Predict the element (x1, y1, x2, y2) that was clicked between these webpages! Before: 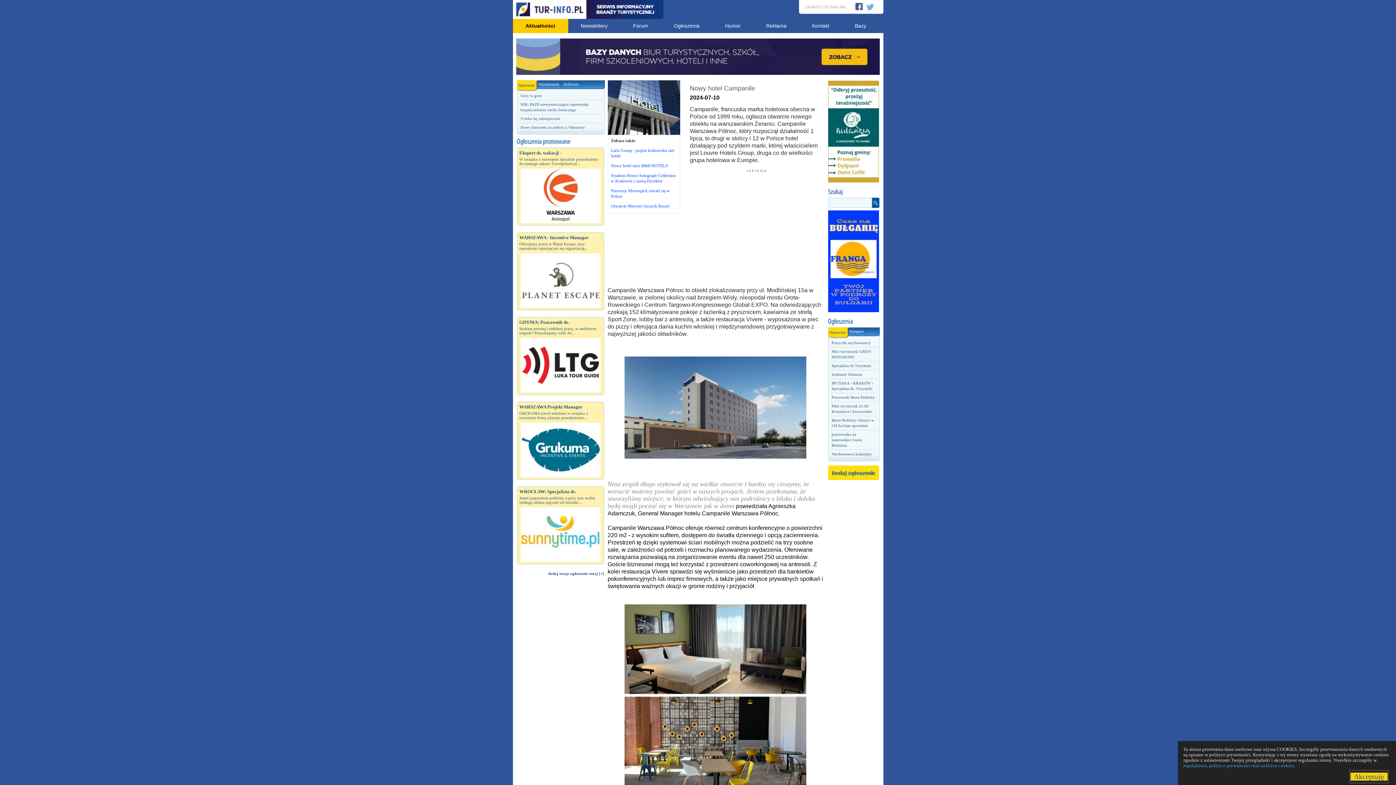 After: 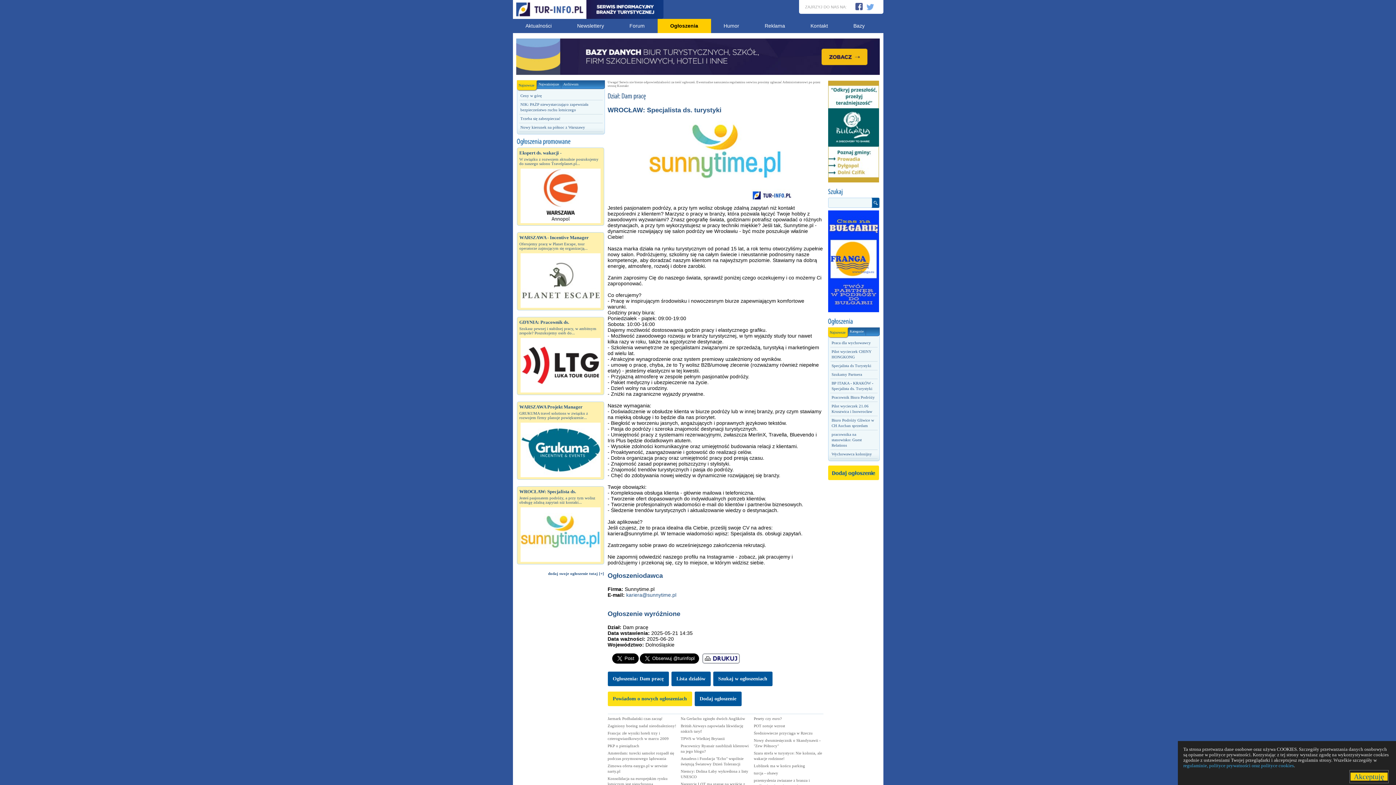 Action: bbox: (519, 489, 601, 562) label: WROCŁAW: Specjalista ds.
Jesteś pasjonatem podróży, a przy tym wolisz obsługę zdalną zapytań niż kontakt...
